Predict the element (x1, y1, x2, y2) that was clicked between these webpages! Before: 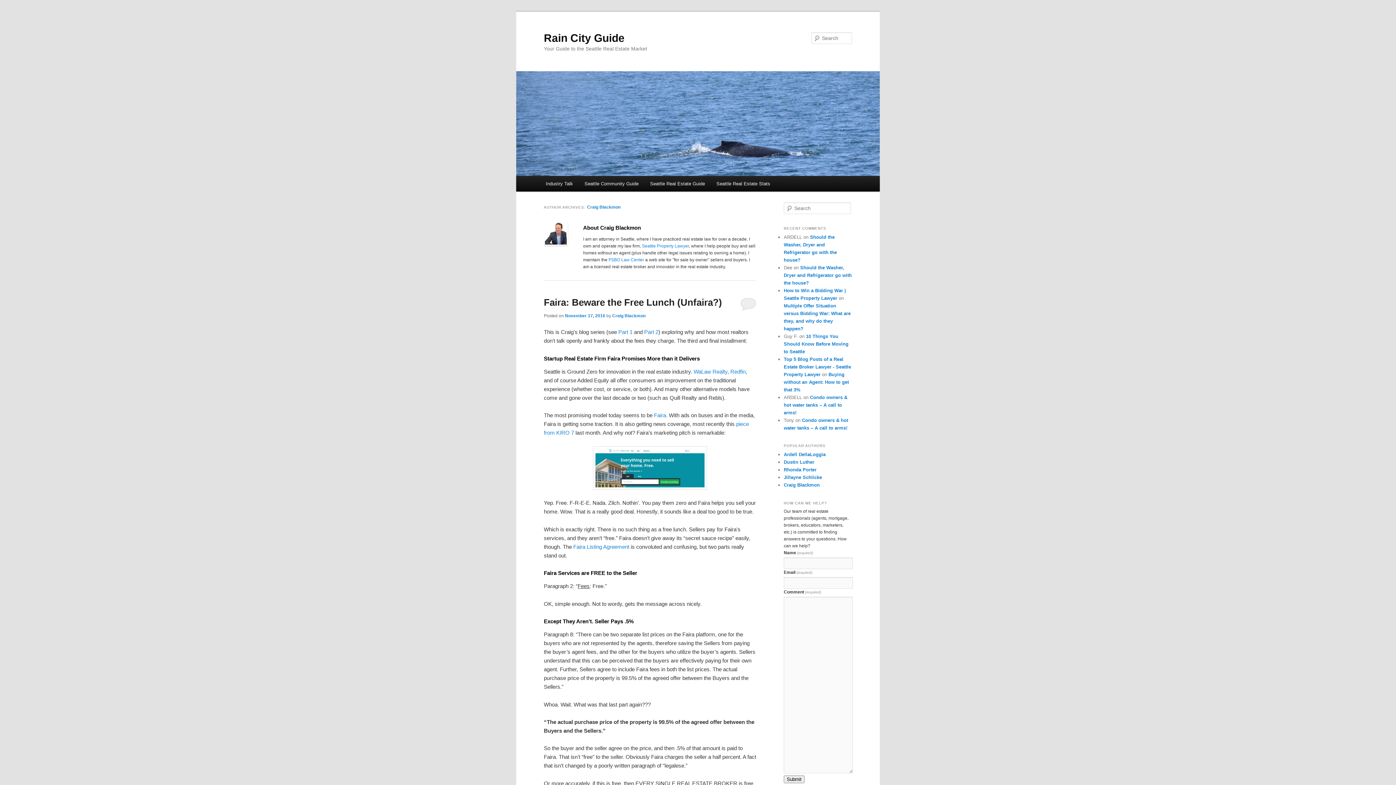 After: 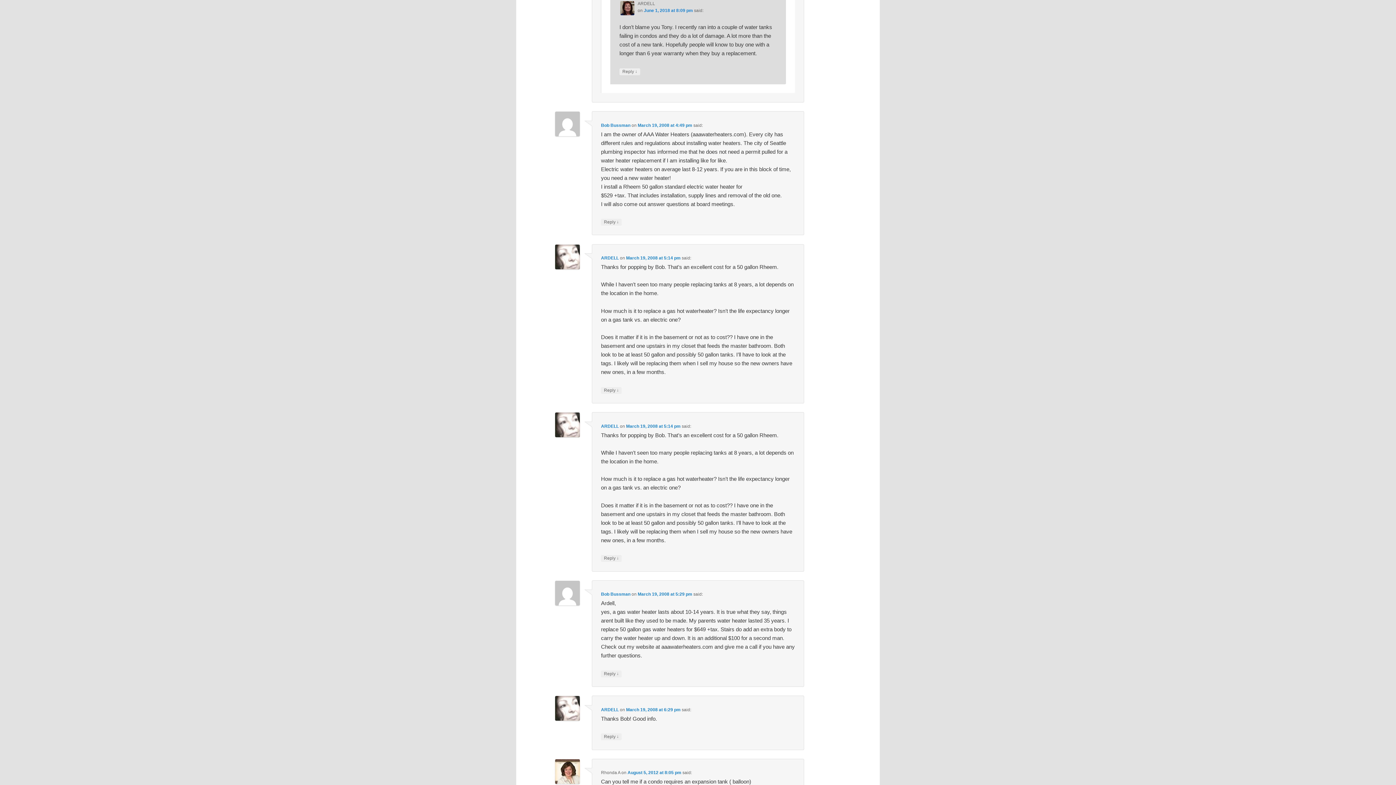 Action: bbox: (784, 394, 847, 415) label: Condo owners & hot water tanks – A call to arms!